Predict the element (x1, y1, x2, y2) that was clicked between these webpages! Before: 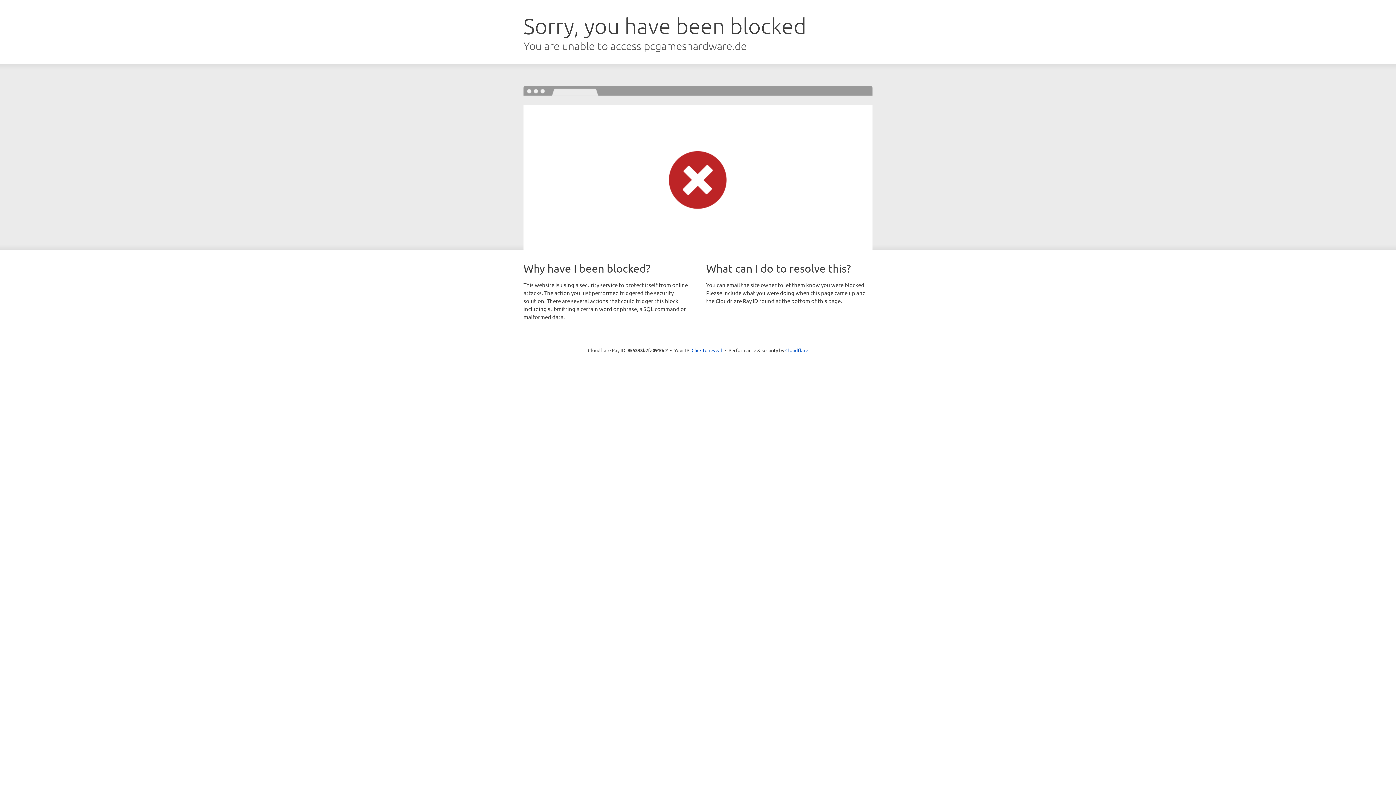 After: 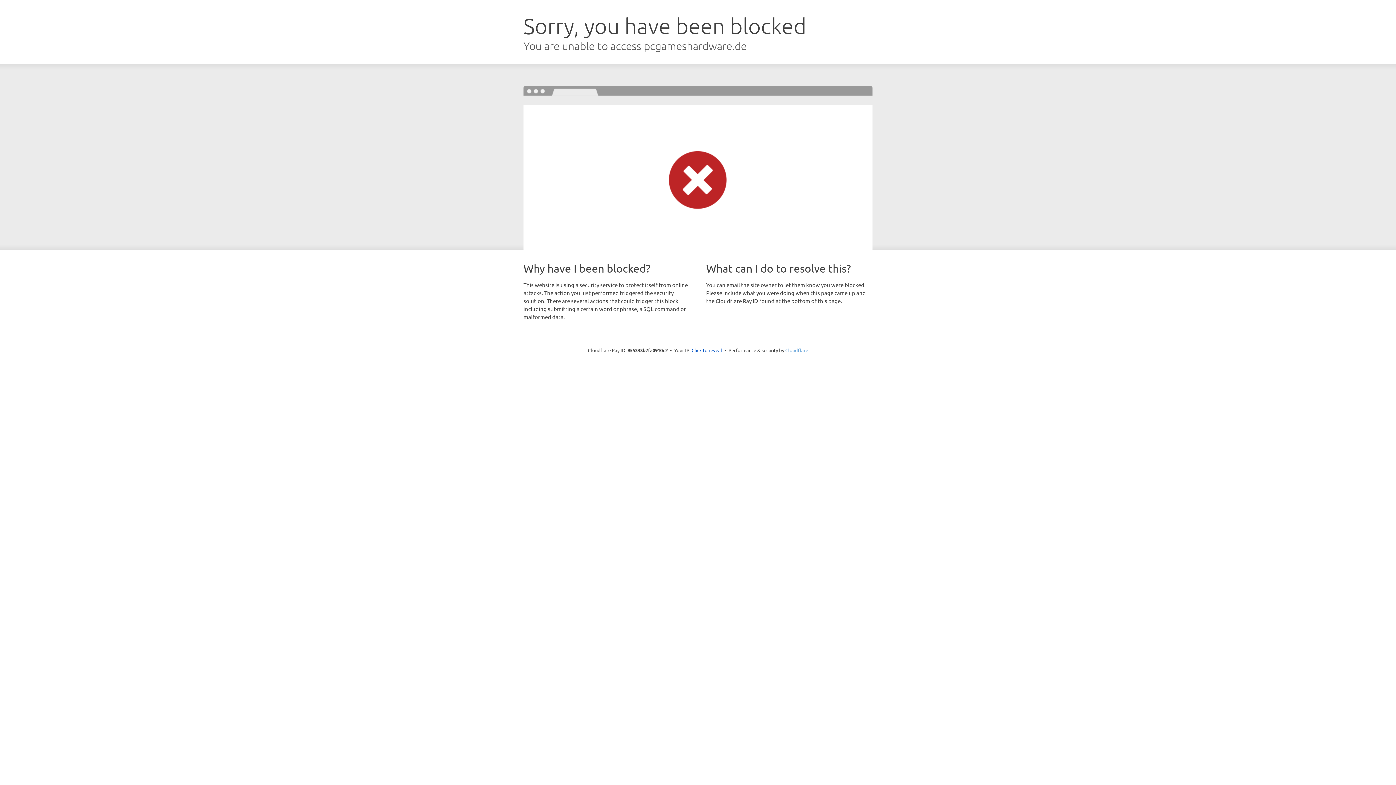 Action: bbox: (785, 347, 808, 353) label: Cloudflare